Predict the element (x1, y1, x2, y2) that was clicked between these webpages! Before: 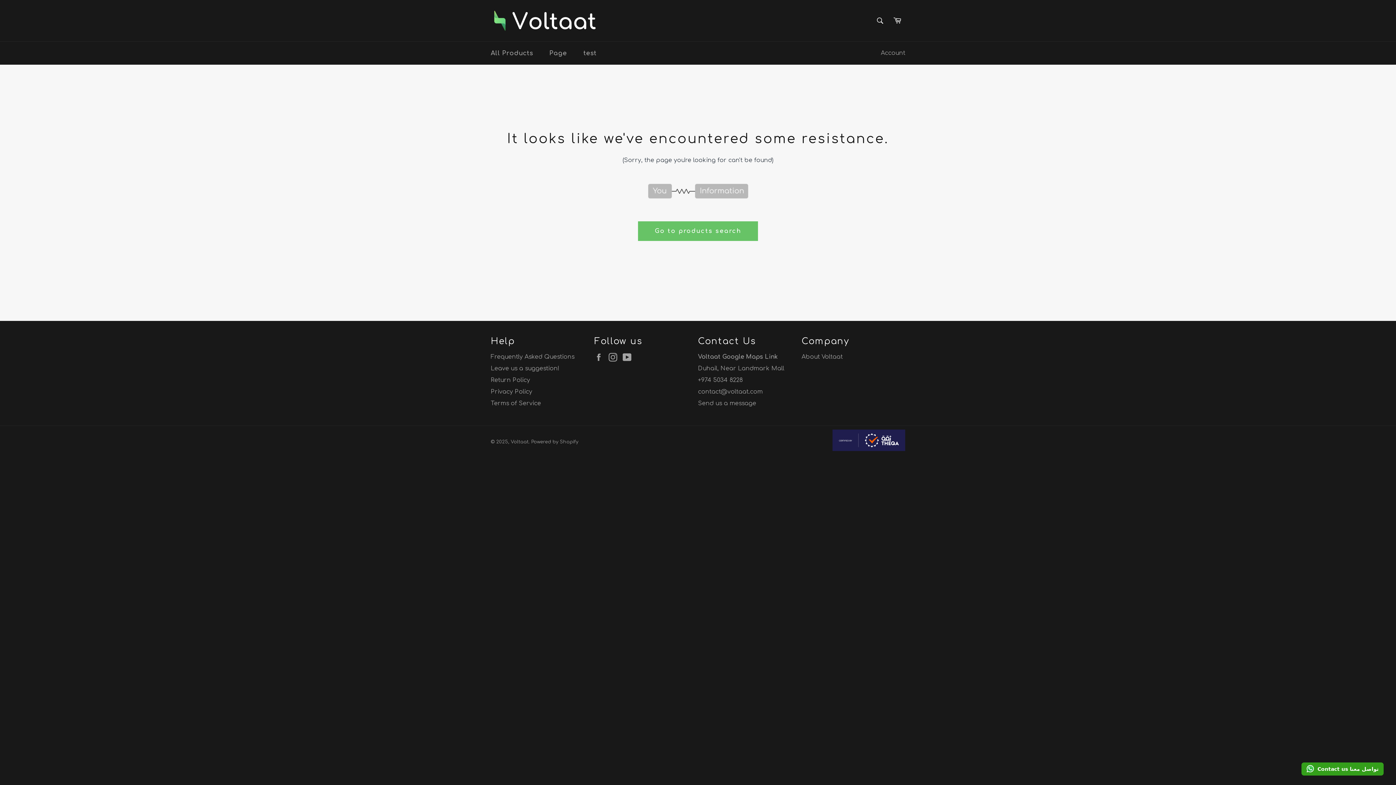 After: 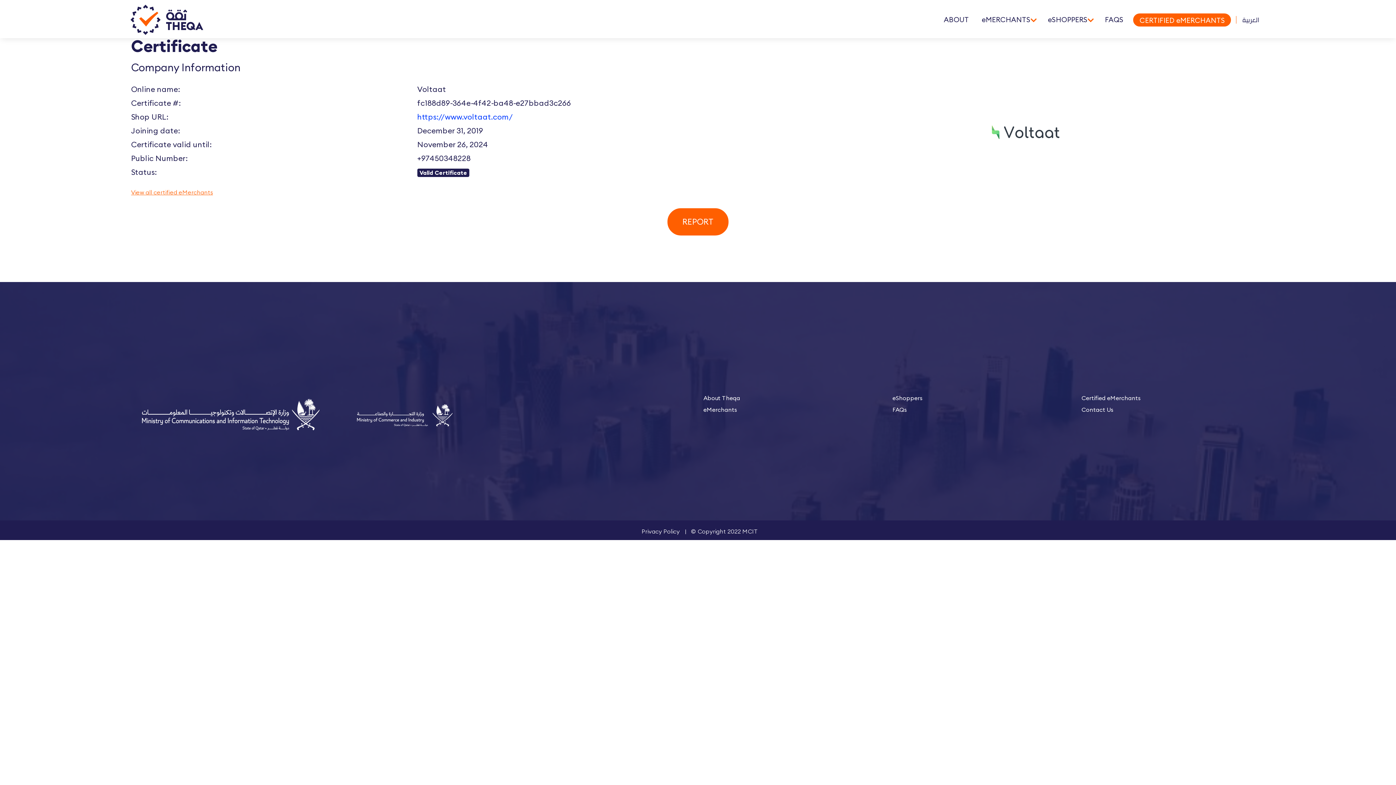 Action: bbox: (832, 446, 905, 452)